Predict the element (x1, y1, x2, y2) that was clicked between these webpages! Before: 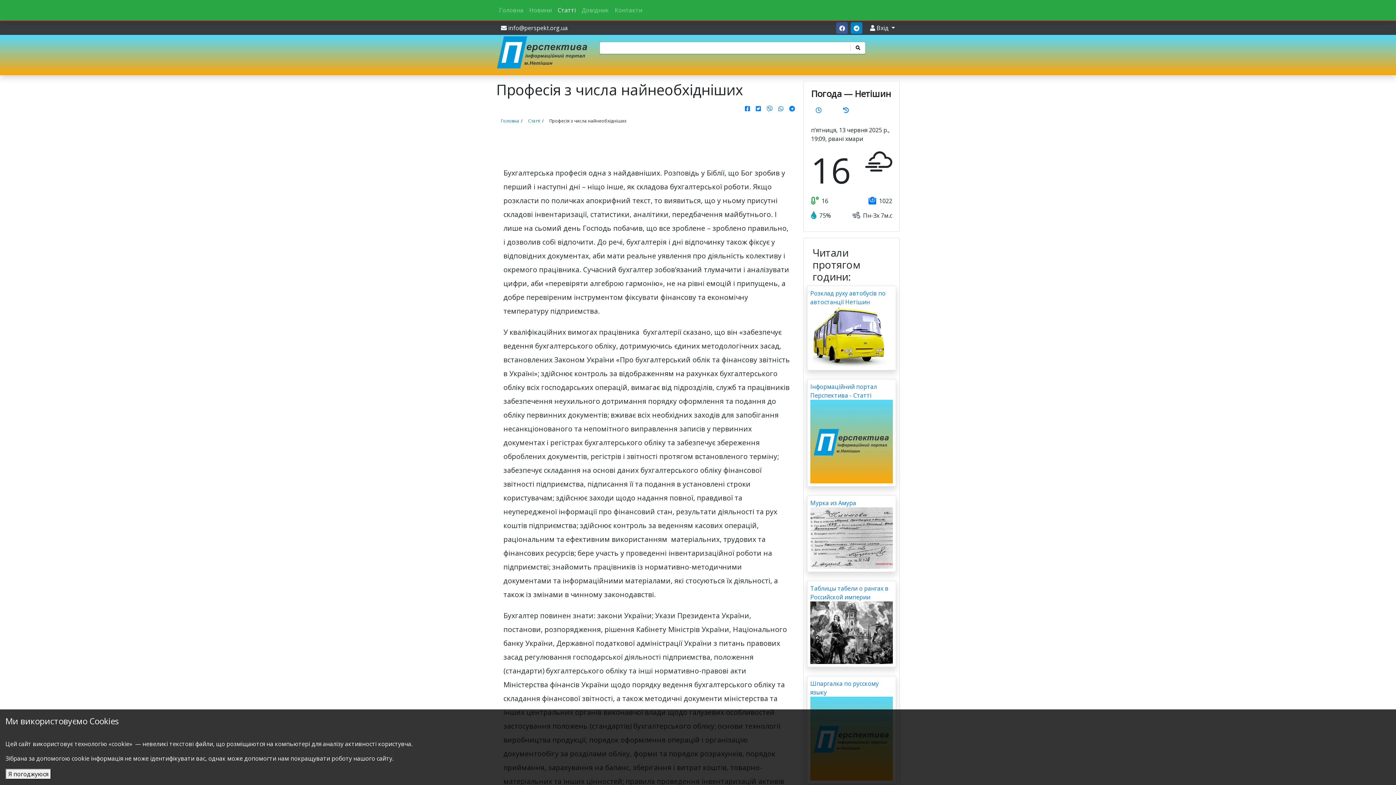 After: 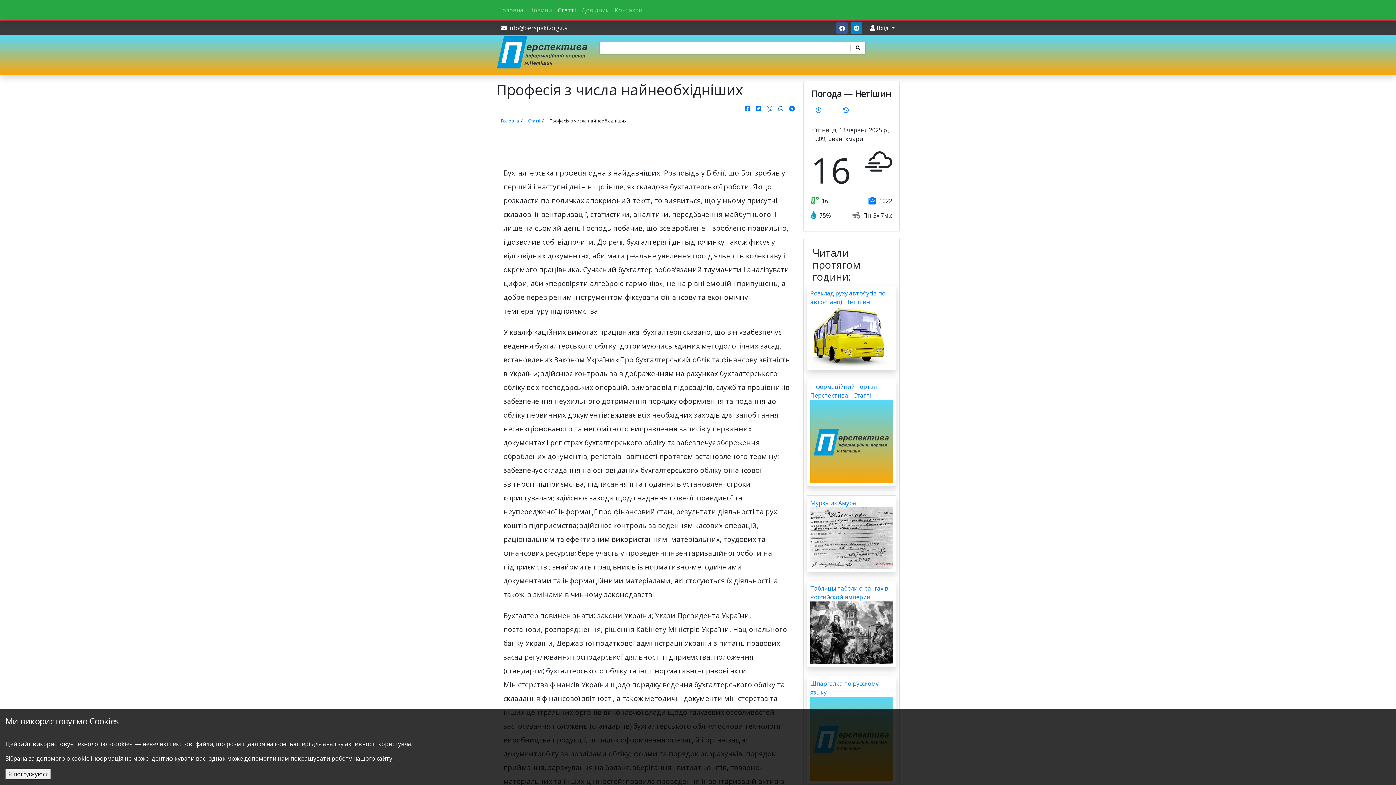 Action: bbox: (778, 104, 783, 112)